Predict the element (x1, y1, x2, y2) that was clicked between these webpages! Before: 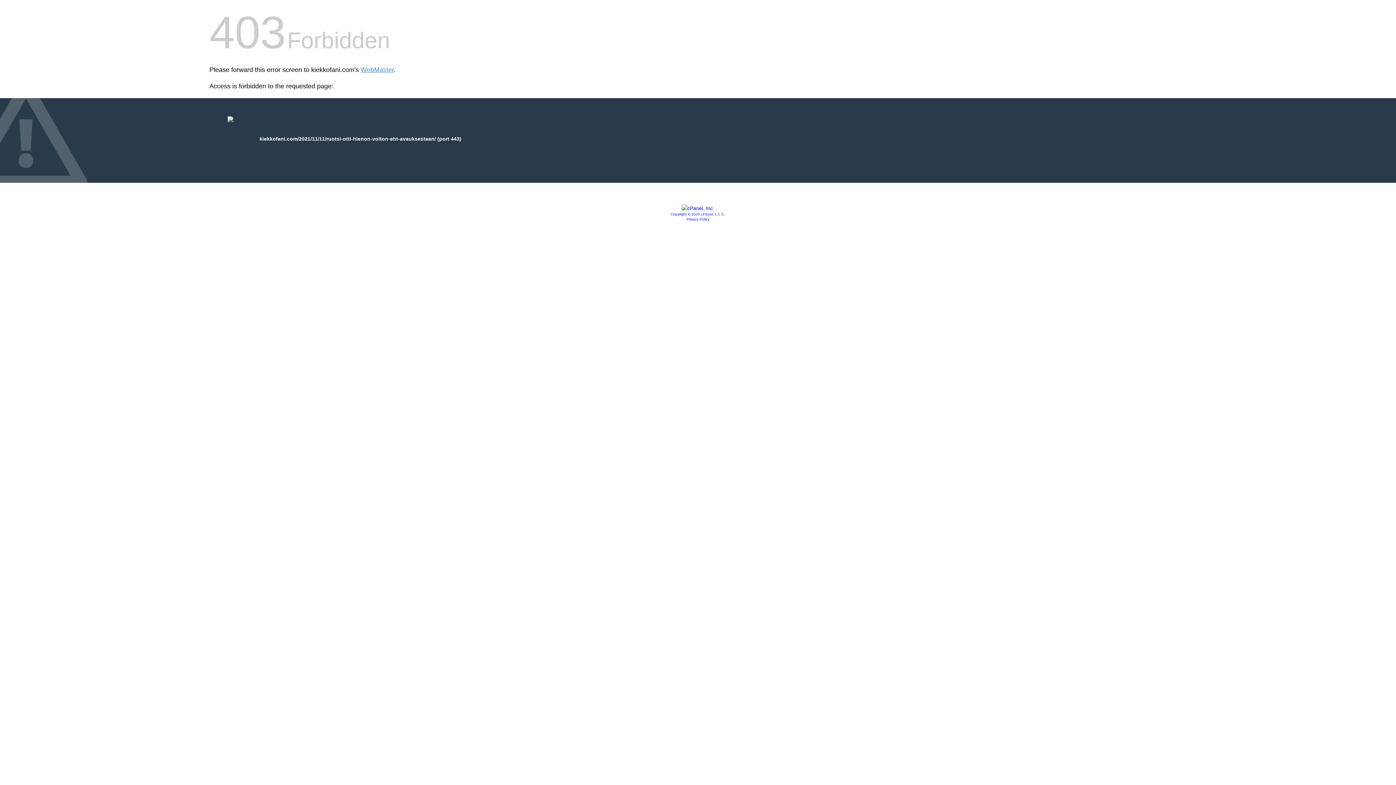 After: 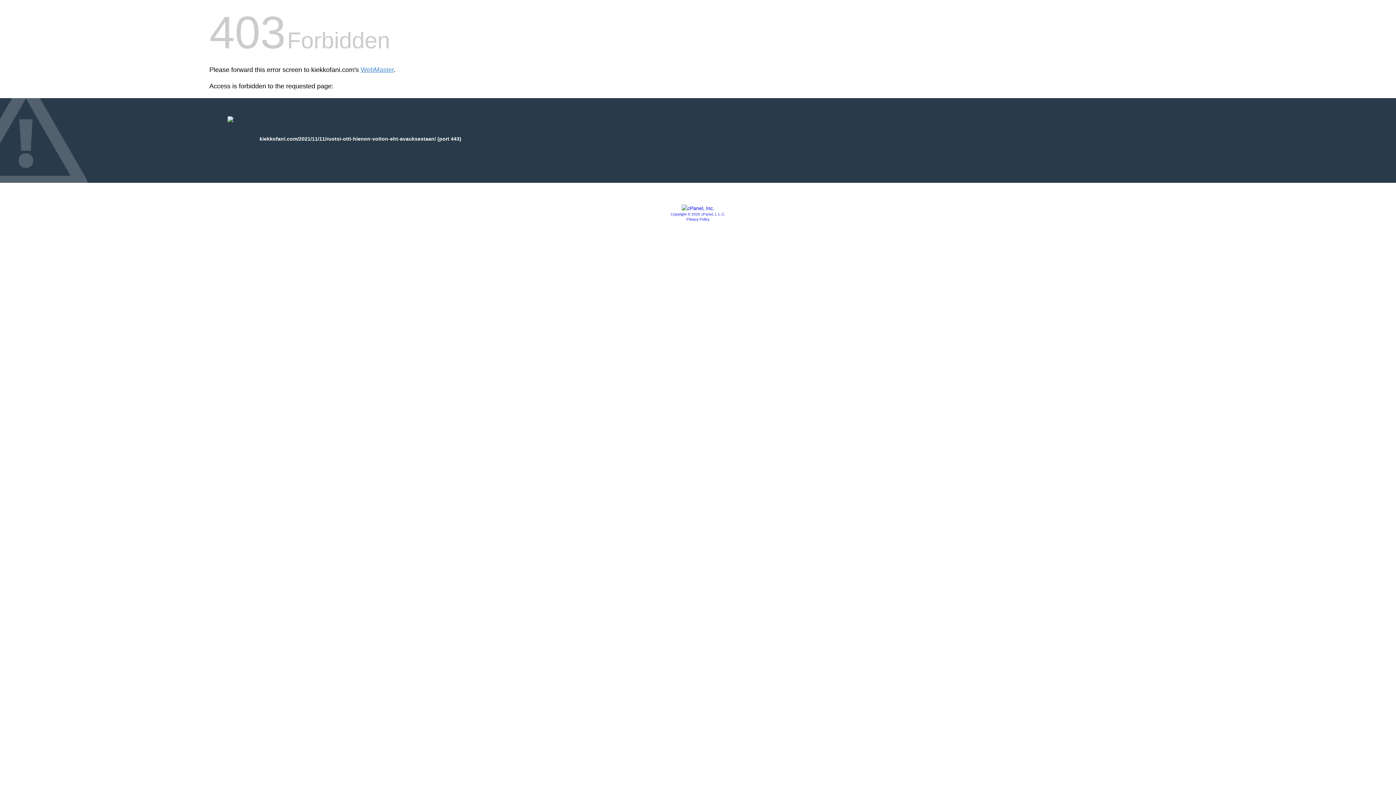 Action: bbox: (670, 212, 725, 216) label: Copyright © 2020 cPanel, L.L.C.